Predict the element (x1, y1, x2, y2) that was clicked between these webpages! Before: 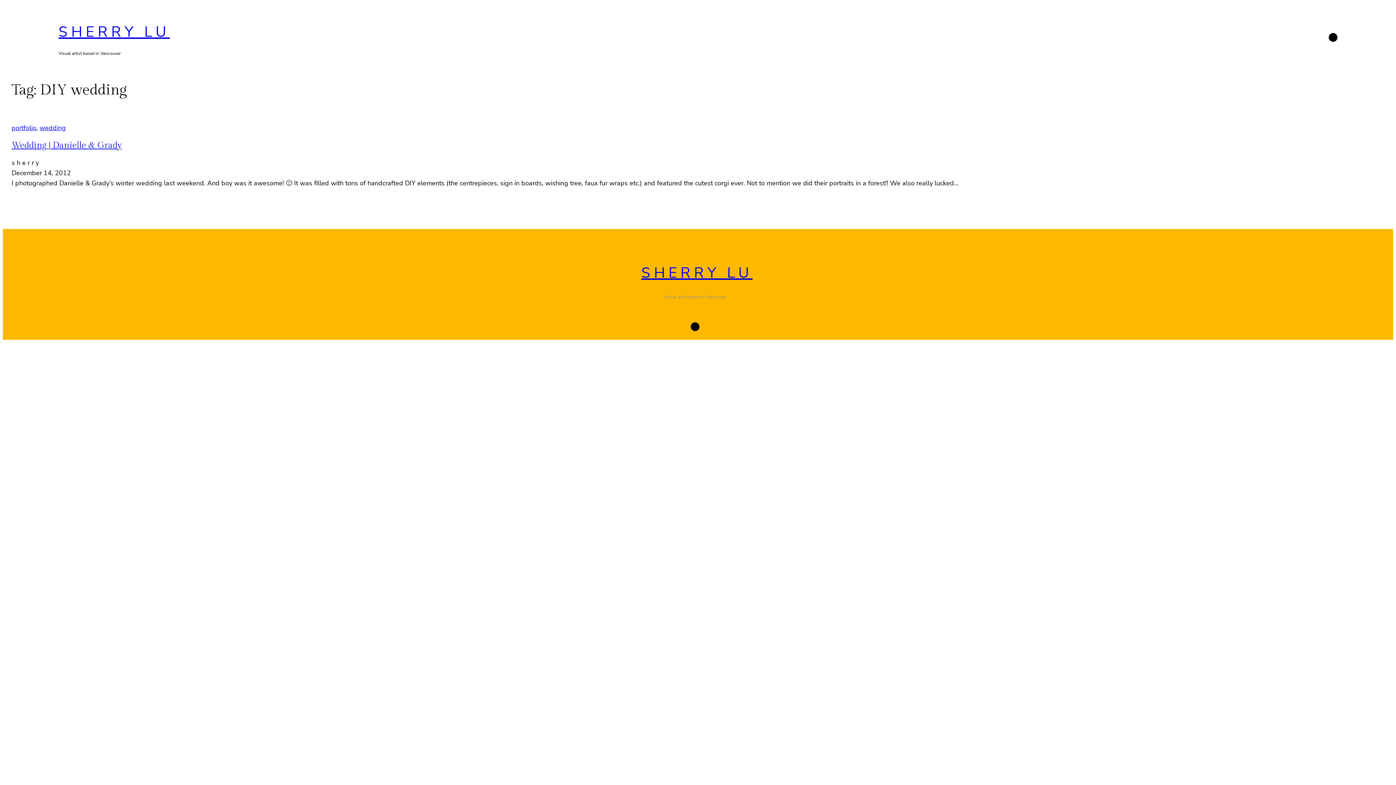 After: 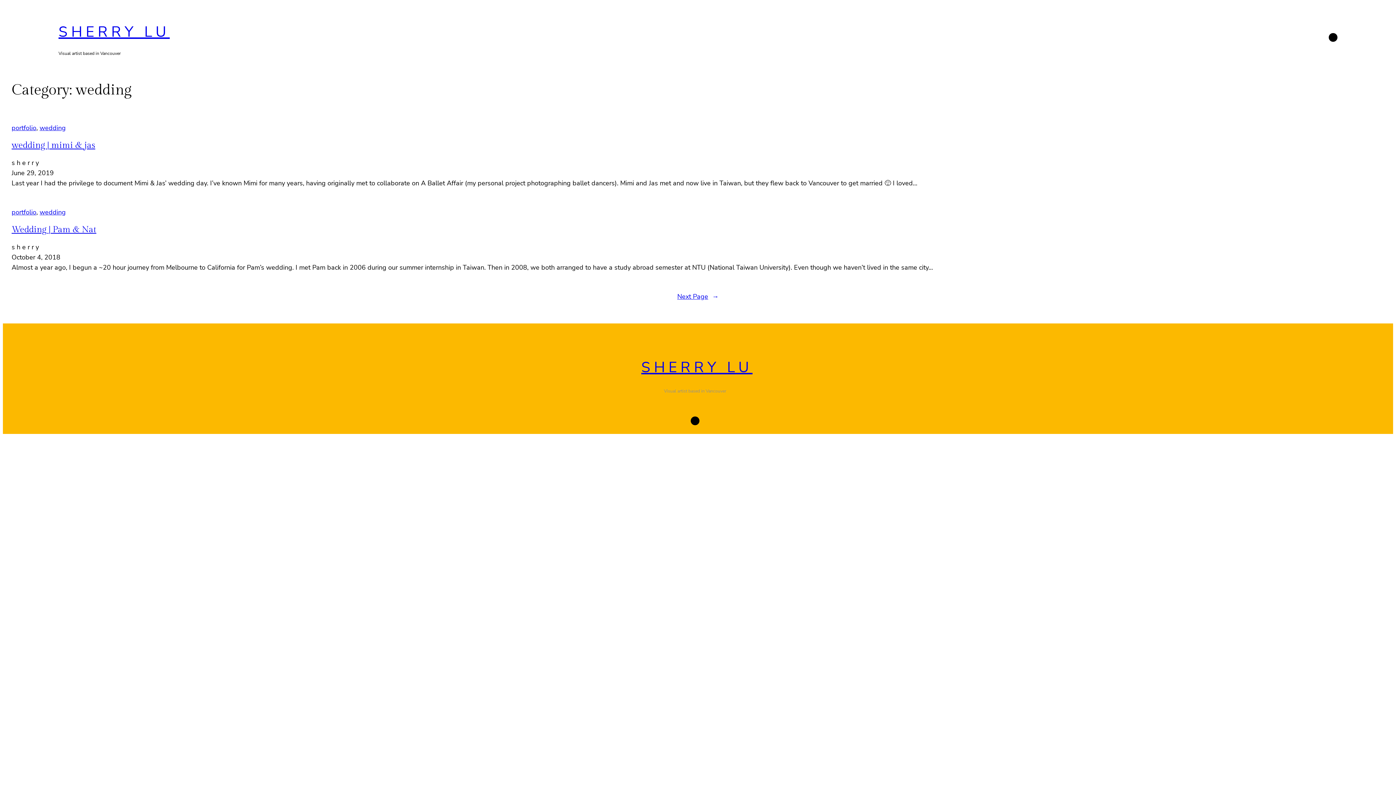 Action: bbox: (39, 123, 65, 132) label: wedding